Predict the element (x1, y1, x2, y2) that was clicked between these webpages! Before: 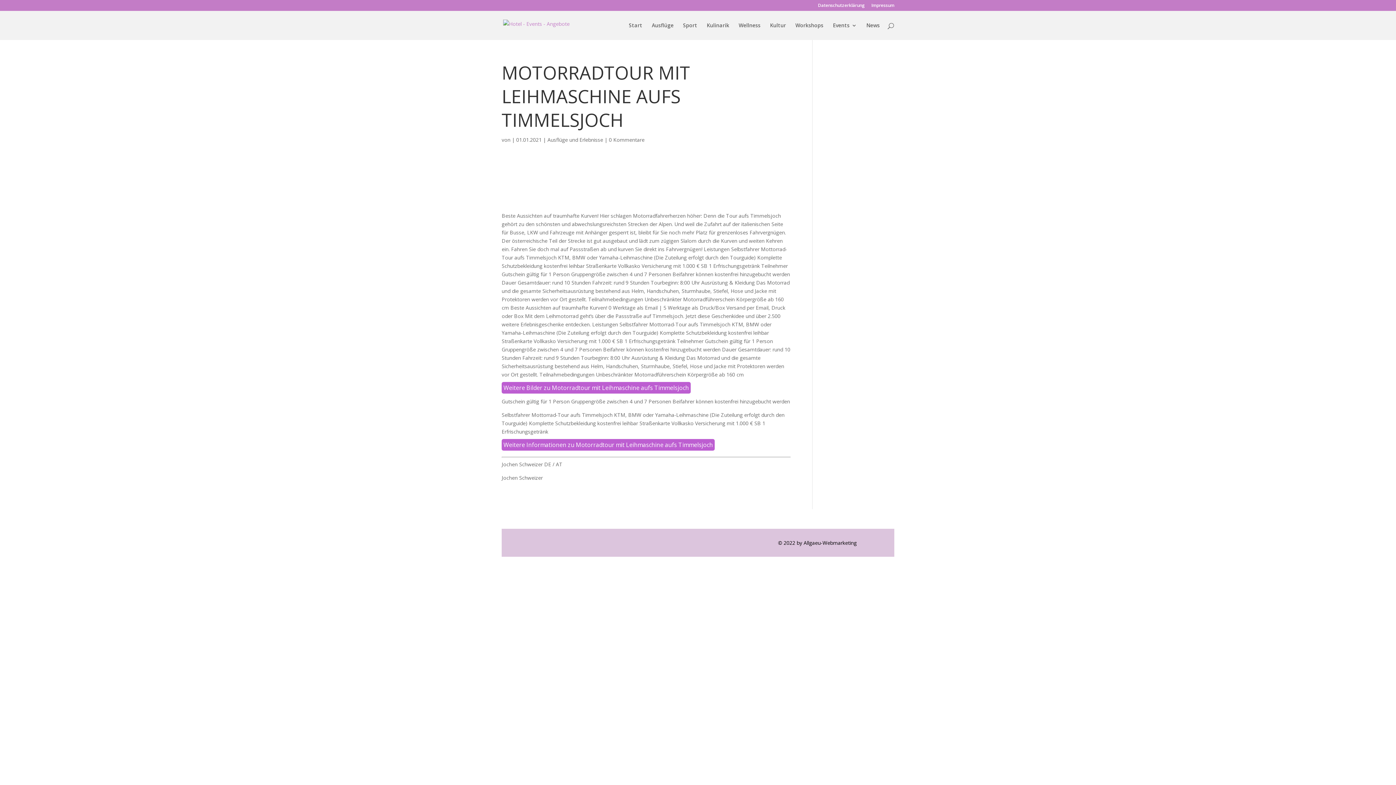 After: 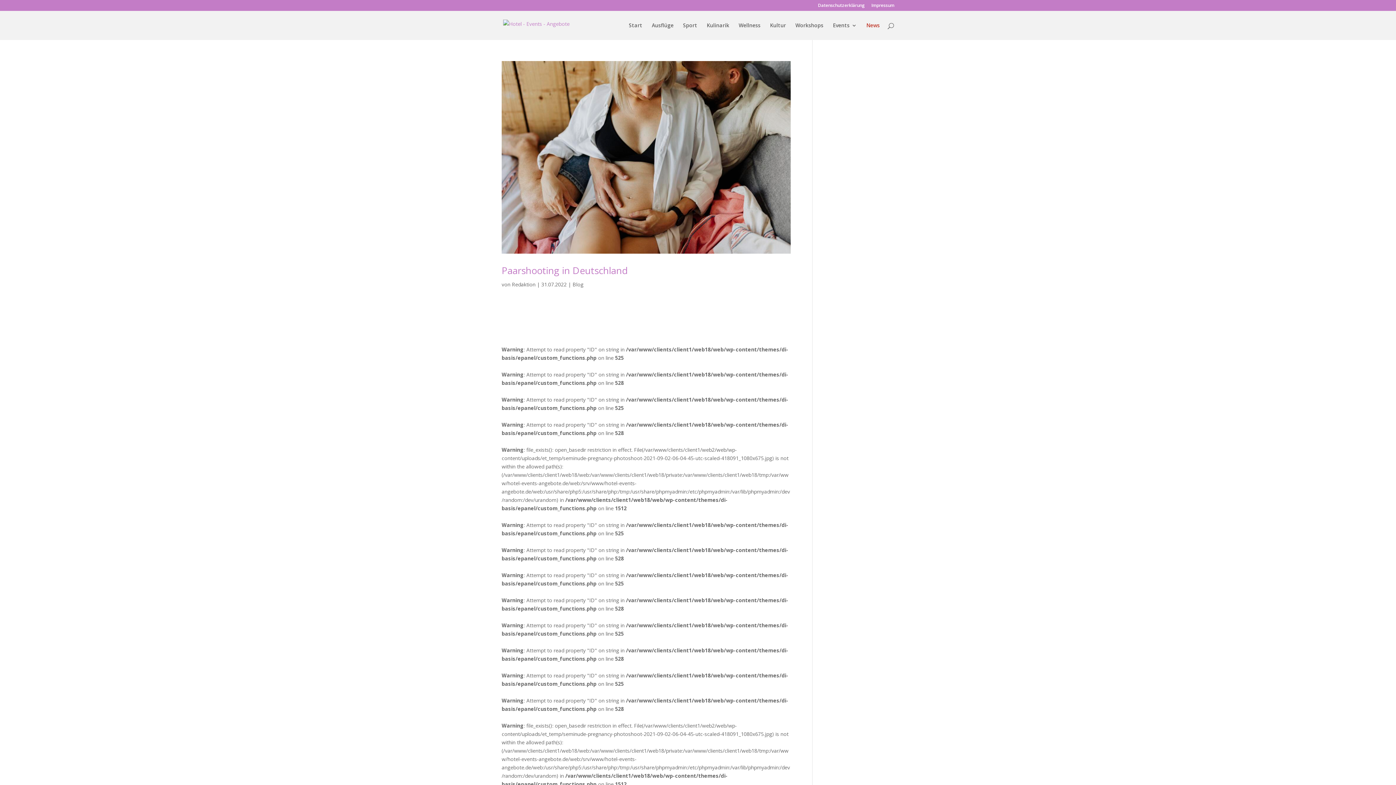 Action: bbox: (866, 22, 880, 40) label: News